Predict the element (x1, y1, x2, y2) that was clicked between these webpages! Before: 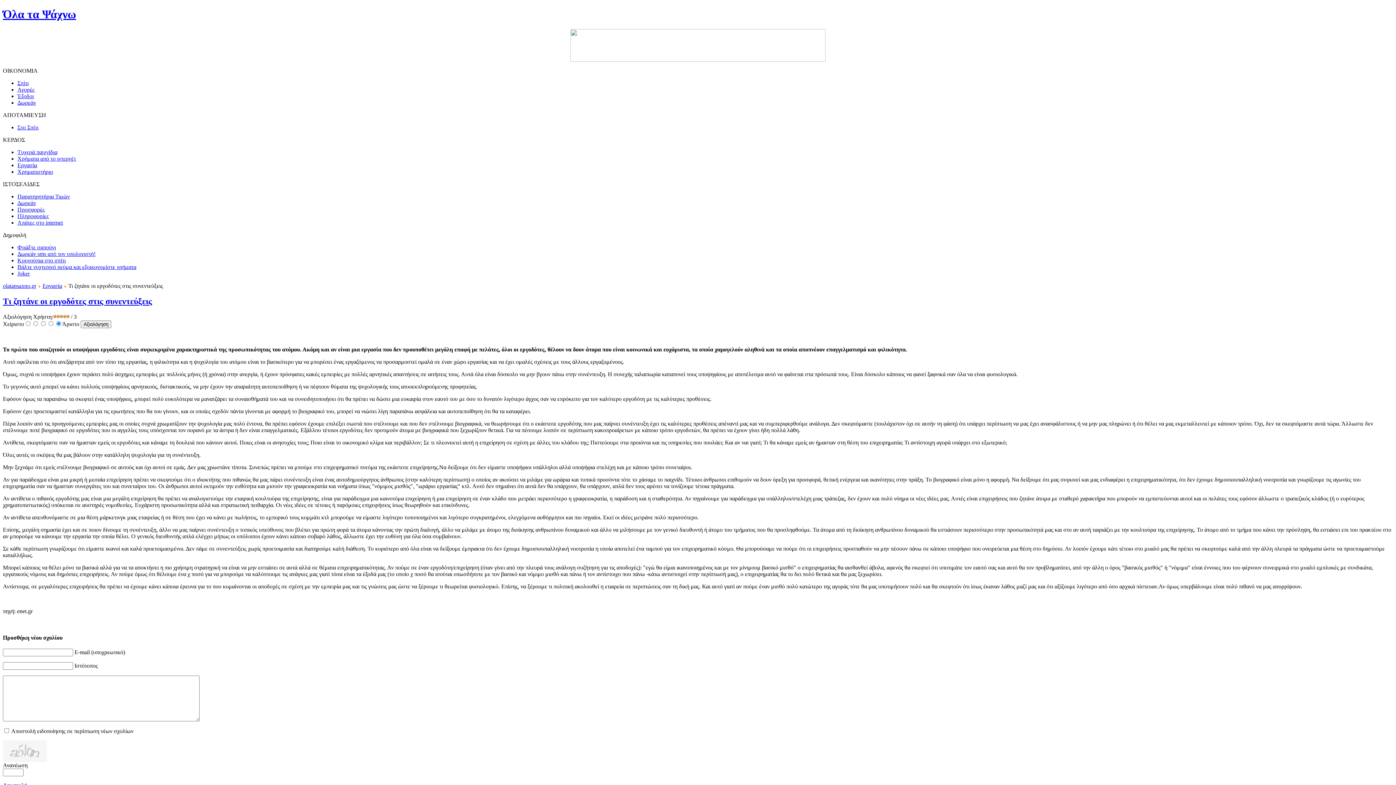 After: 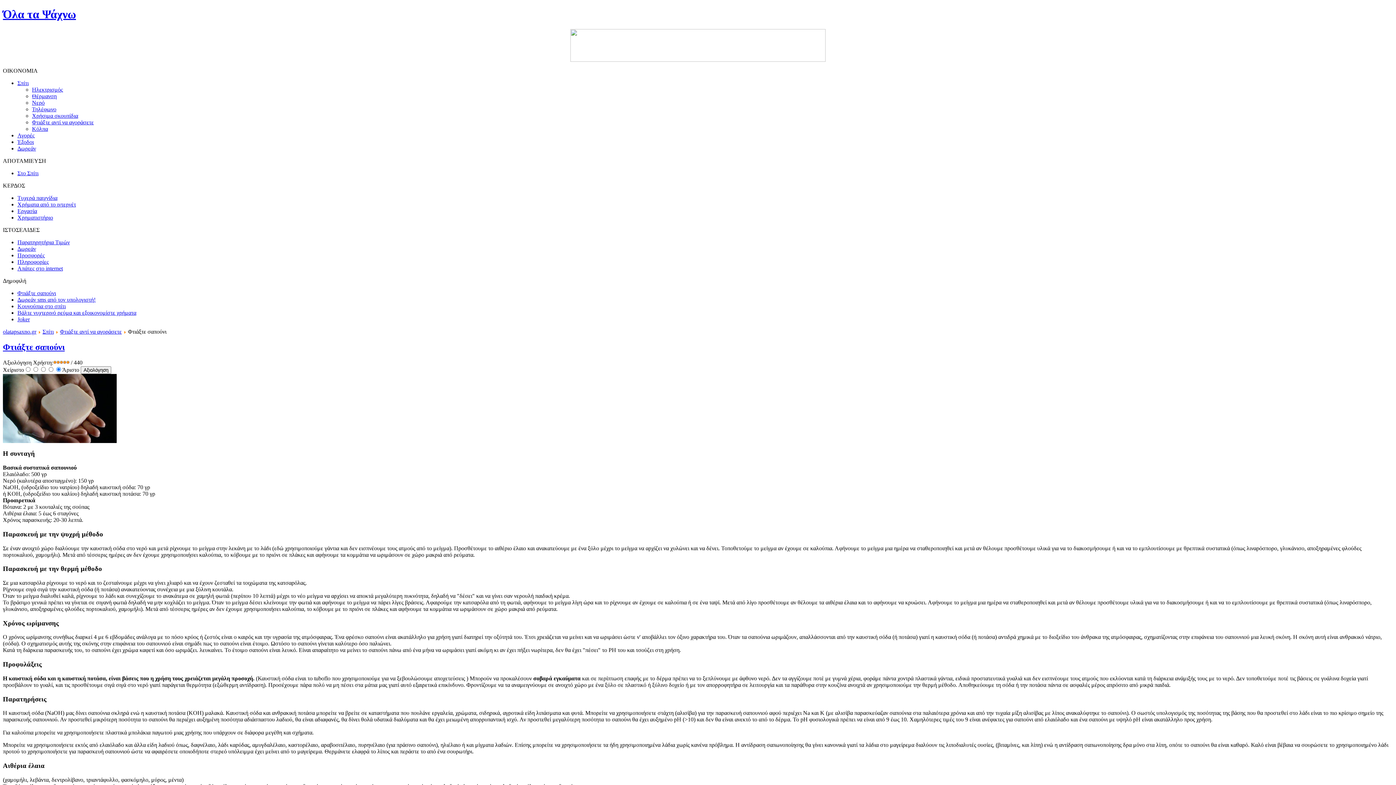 Action: bbox: (17, 244, 56, 250) label: Φτιάξτε σαπούνι